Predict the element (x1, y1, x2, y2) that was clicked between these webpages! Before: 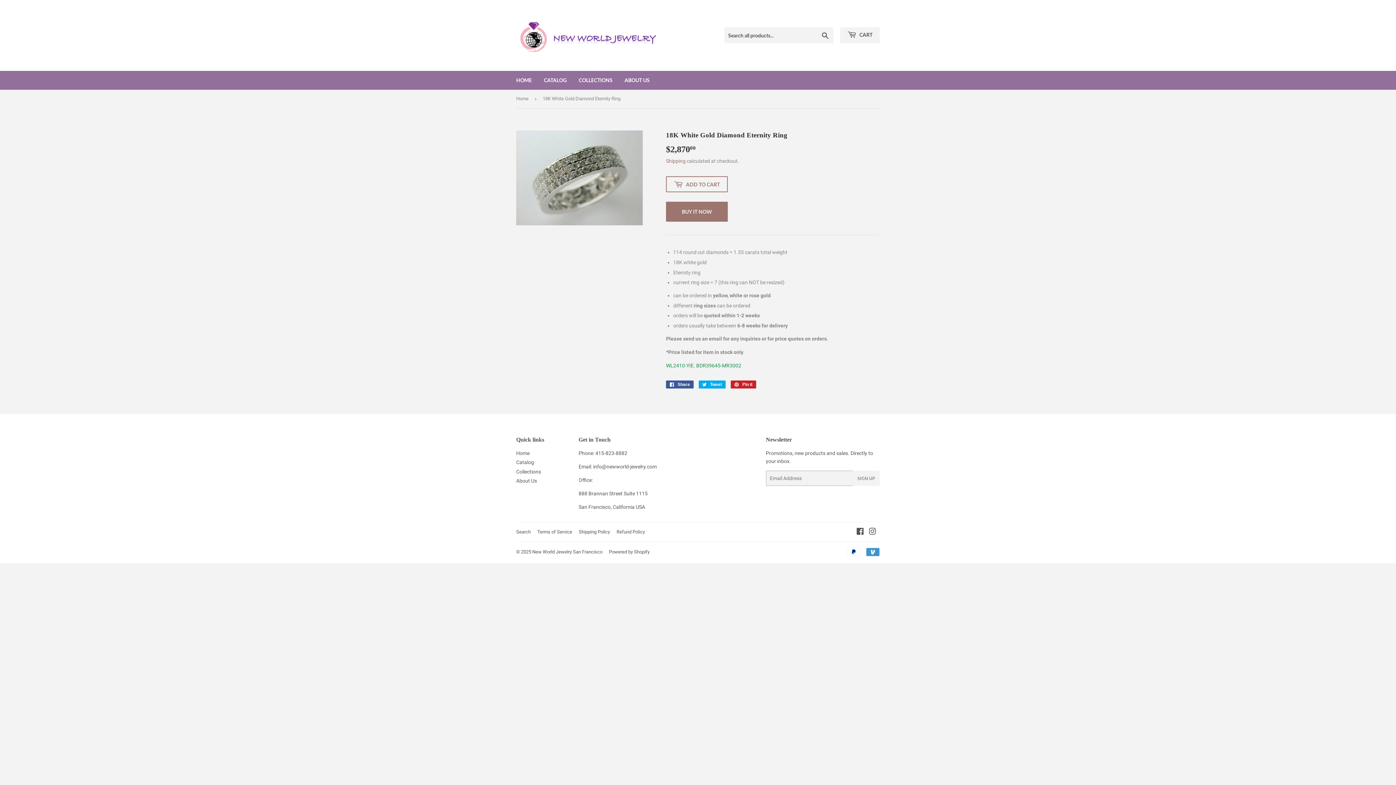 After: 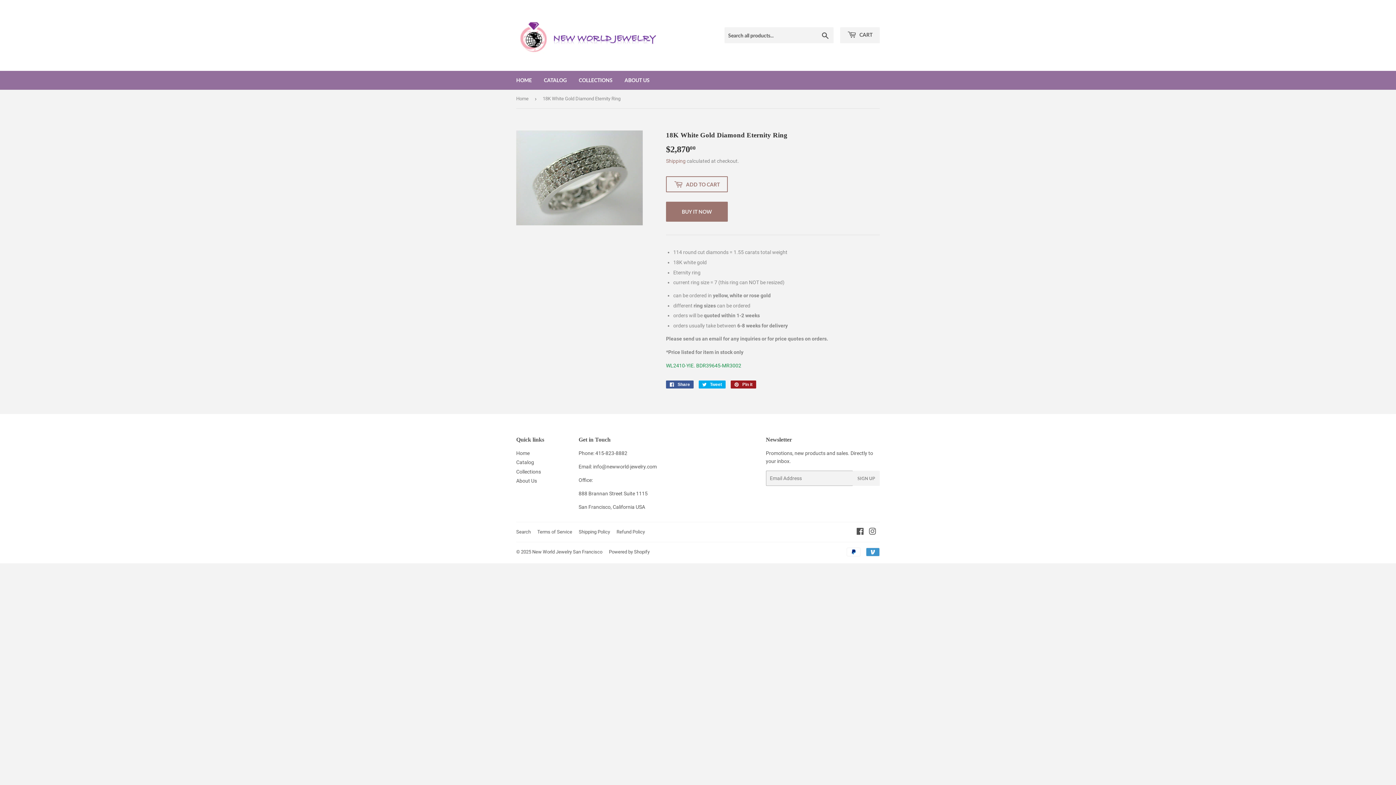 Action: label:  Pin it
Pin on Pinterest bbox: (730, 380, 756, 388)